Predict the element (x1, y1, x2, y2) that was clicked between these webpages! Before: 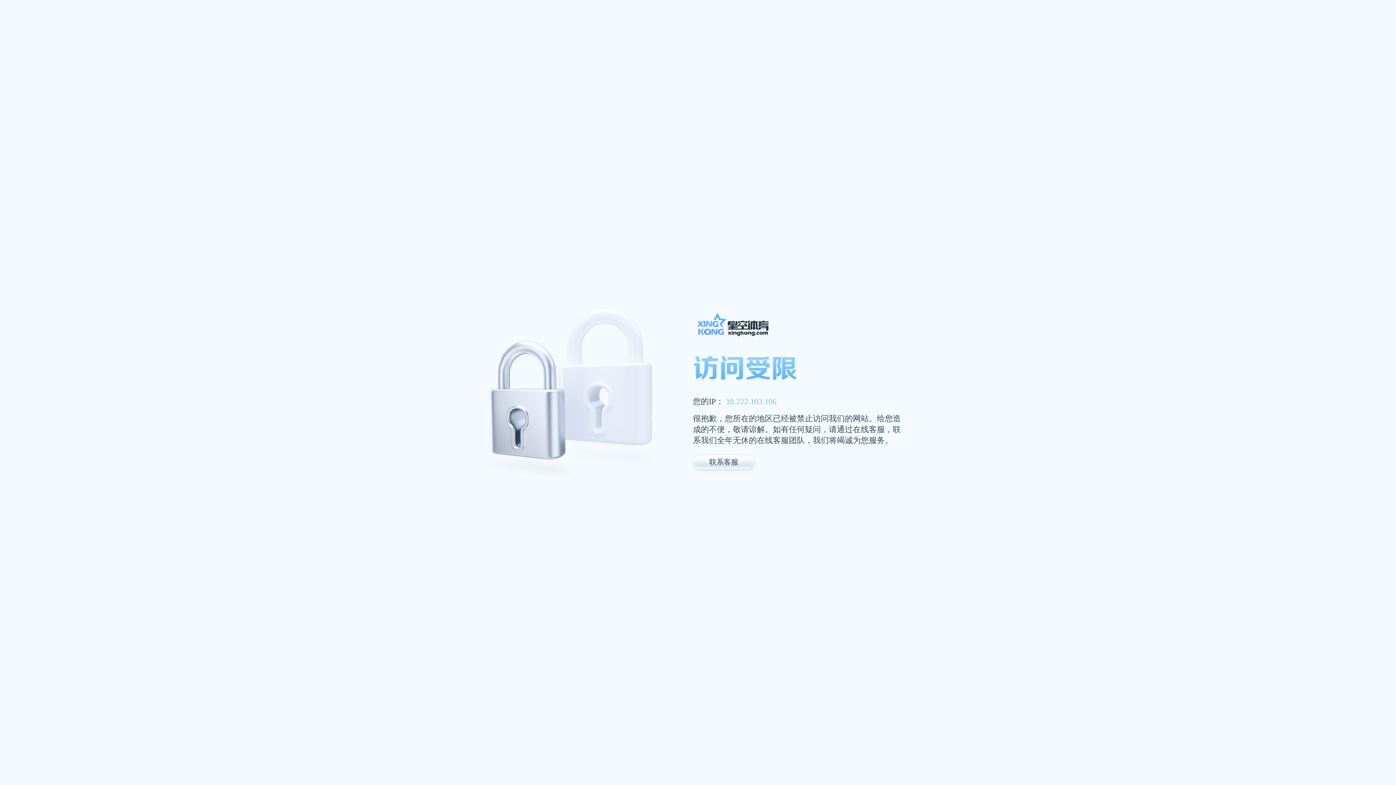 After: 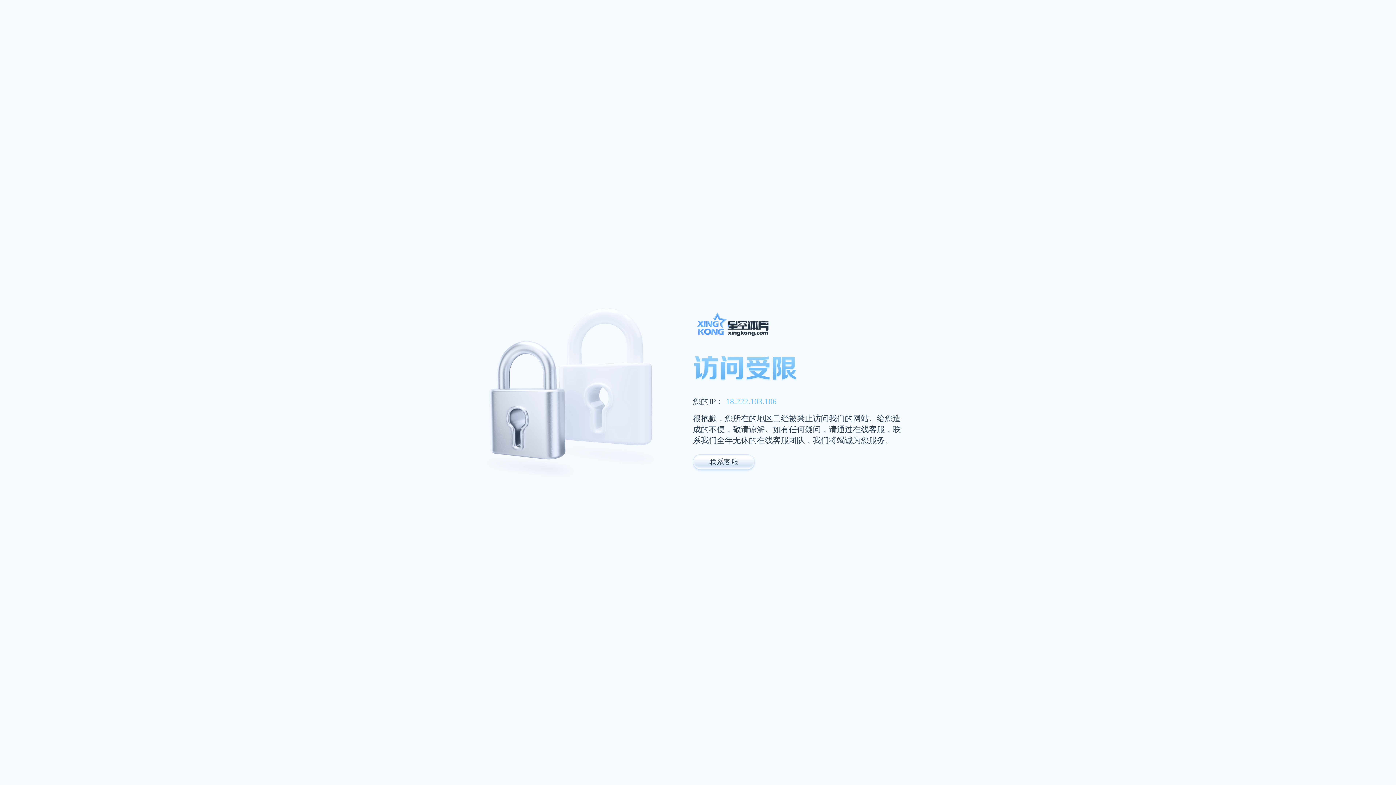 Action: bbox: (693, 311, 947, 341)